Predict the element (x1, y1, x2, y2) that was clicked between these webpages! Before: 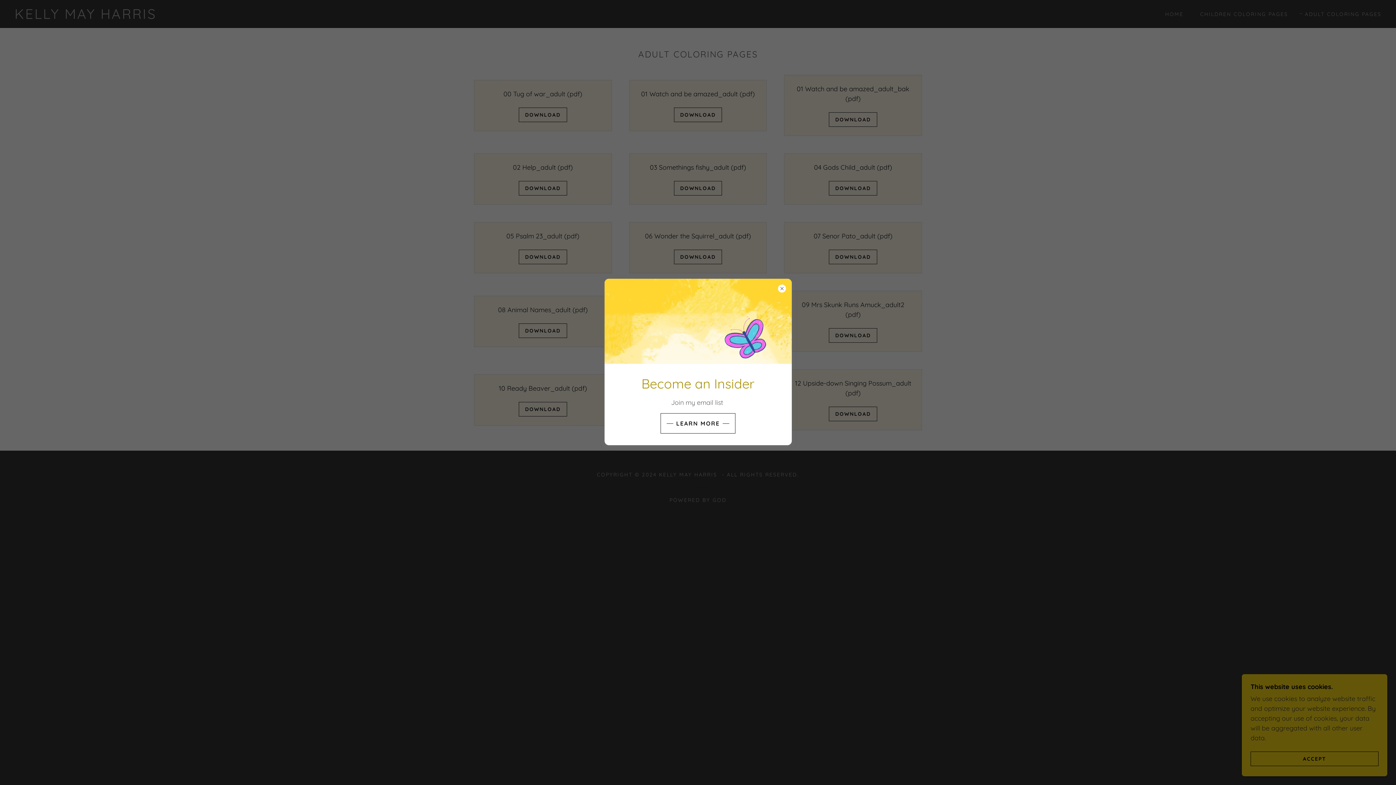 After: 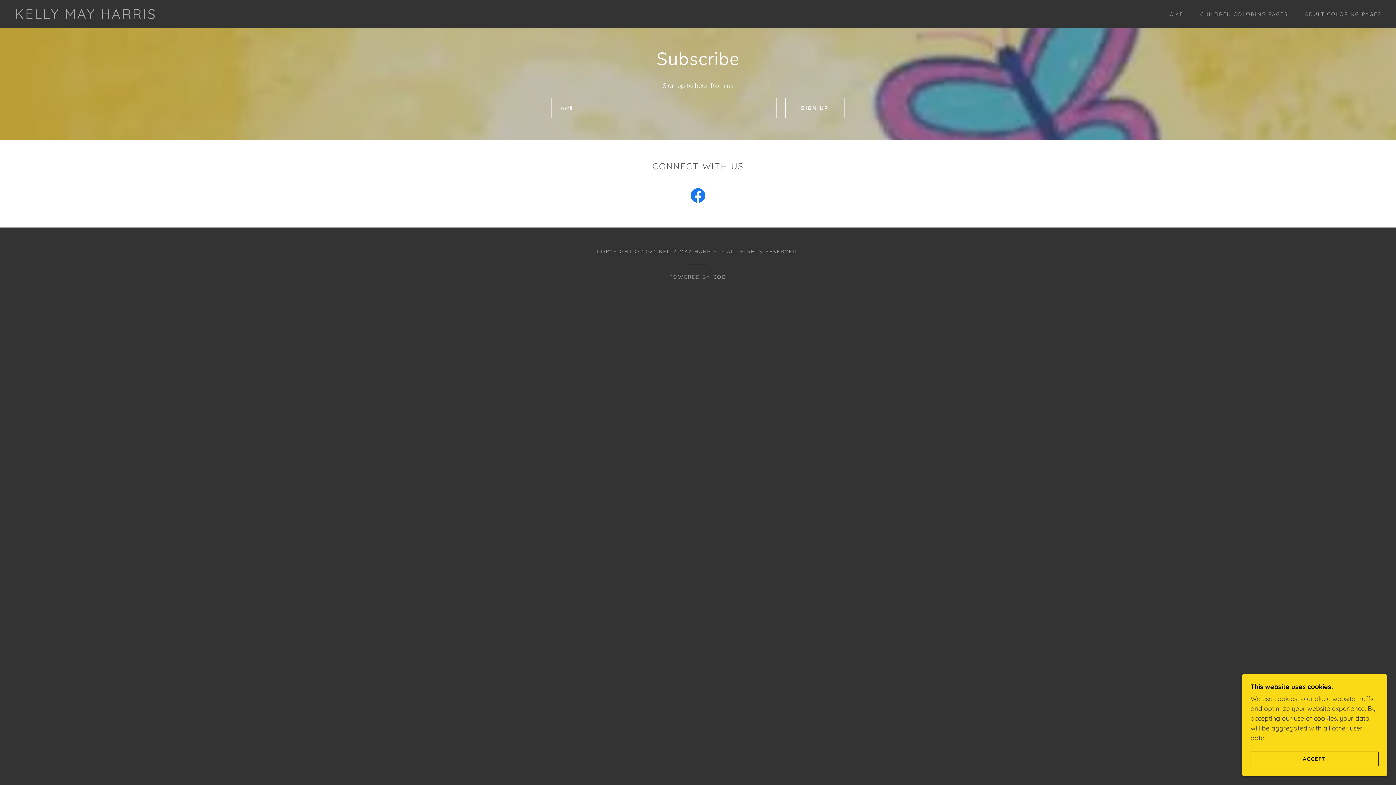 Action: bbox: (660, 413, 735, 433) label: LEARN MORE